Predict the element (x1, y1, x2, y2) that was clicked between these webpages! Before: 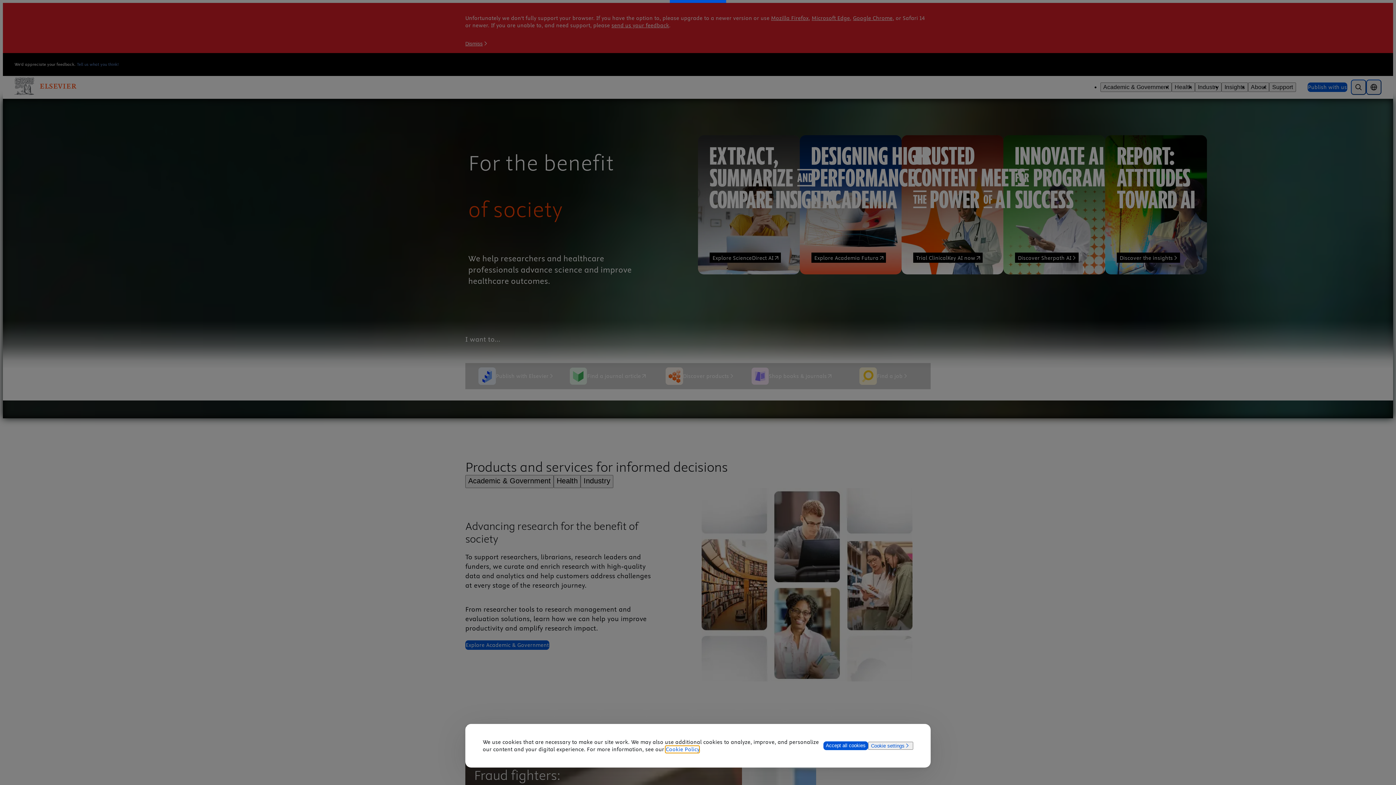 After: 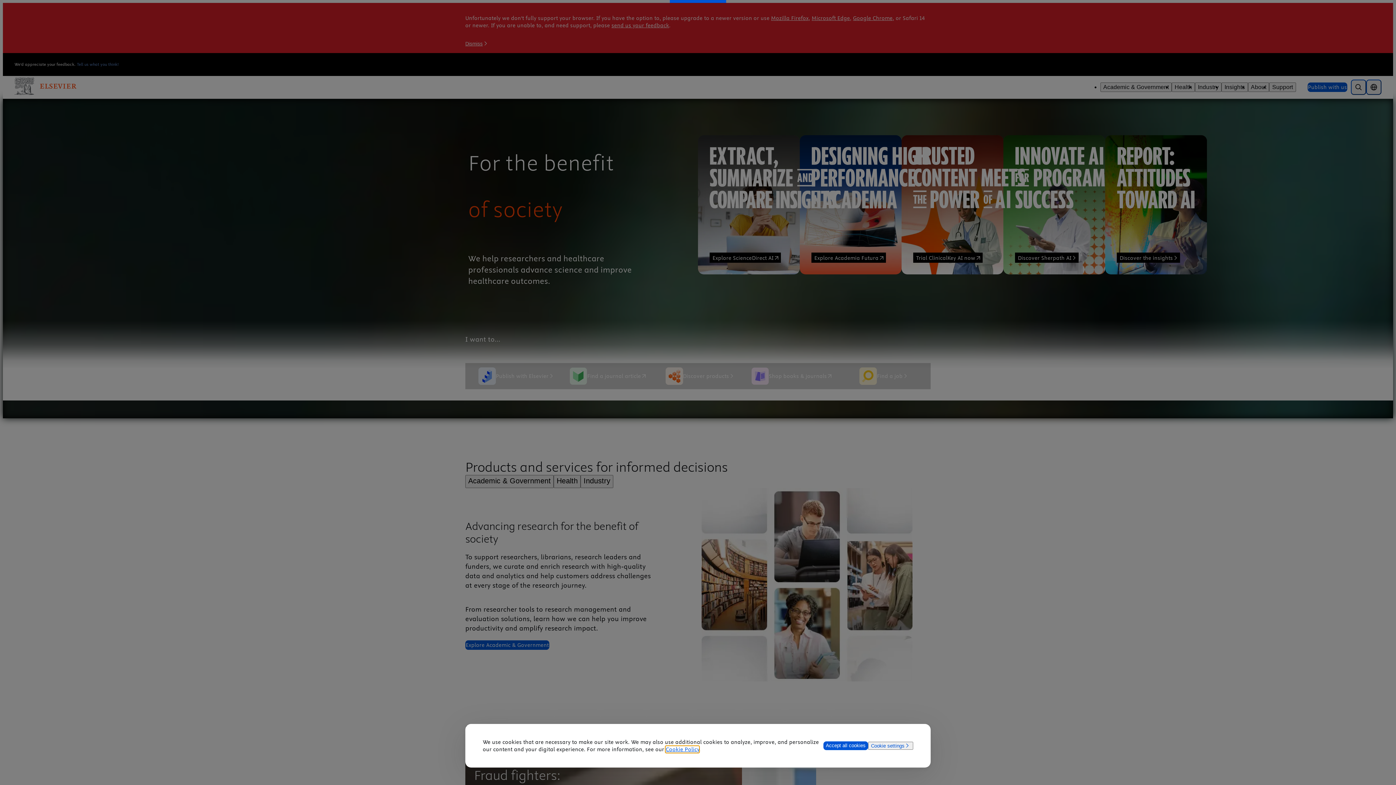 Action: bbox: (665, 746, 699, 753) label: Cookie Policy